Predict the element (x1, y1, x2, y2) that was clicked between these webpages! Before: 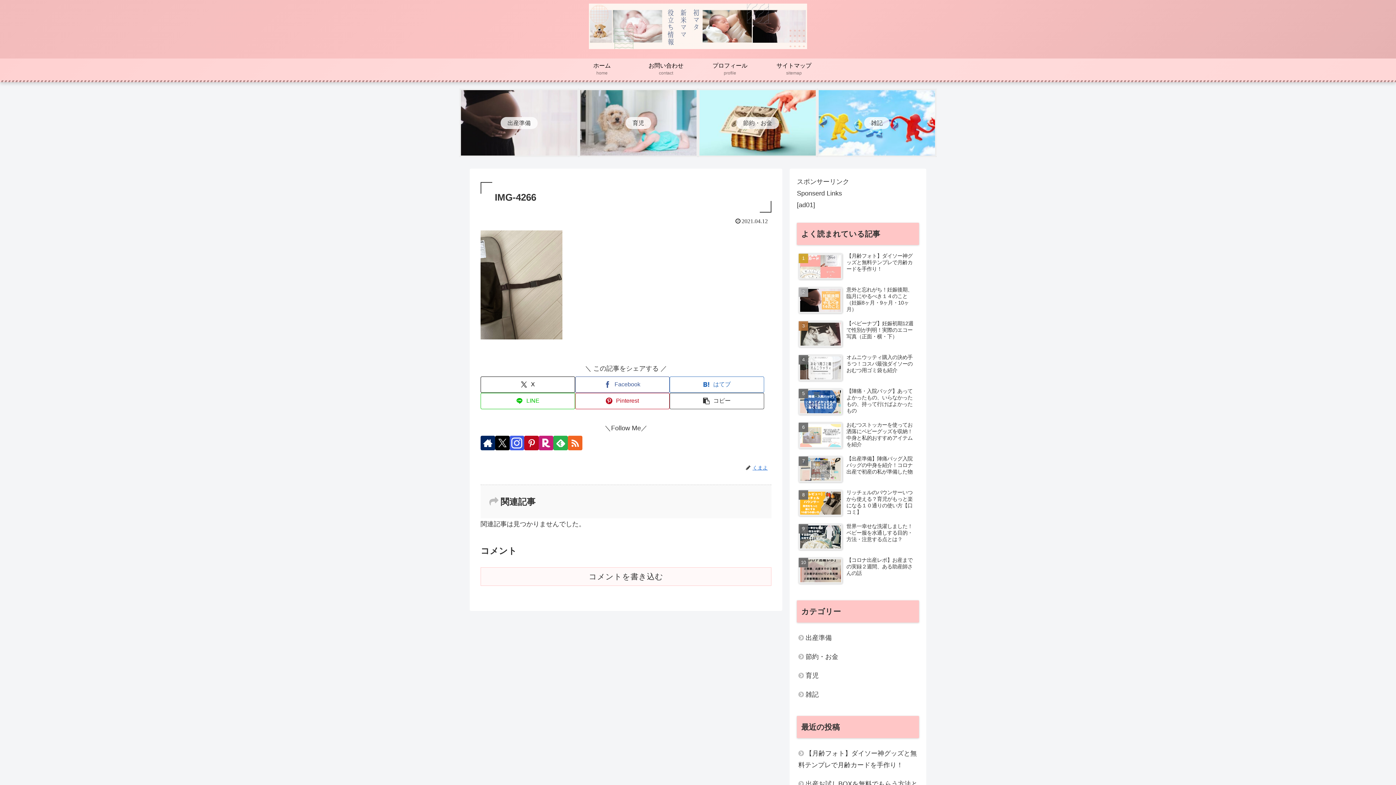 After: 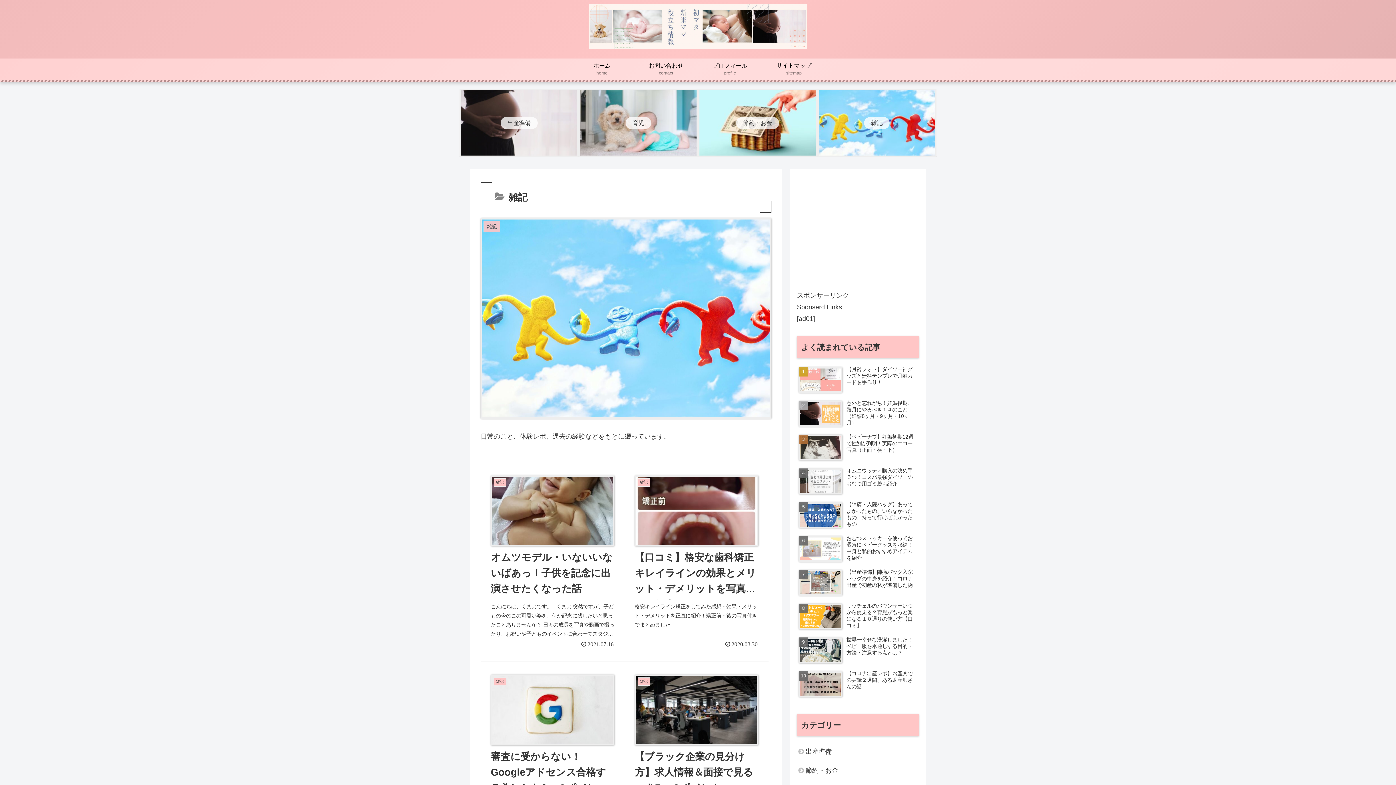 Action: label: 雑記 bbox: (797, 685, 919, 704)